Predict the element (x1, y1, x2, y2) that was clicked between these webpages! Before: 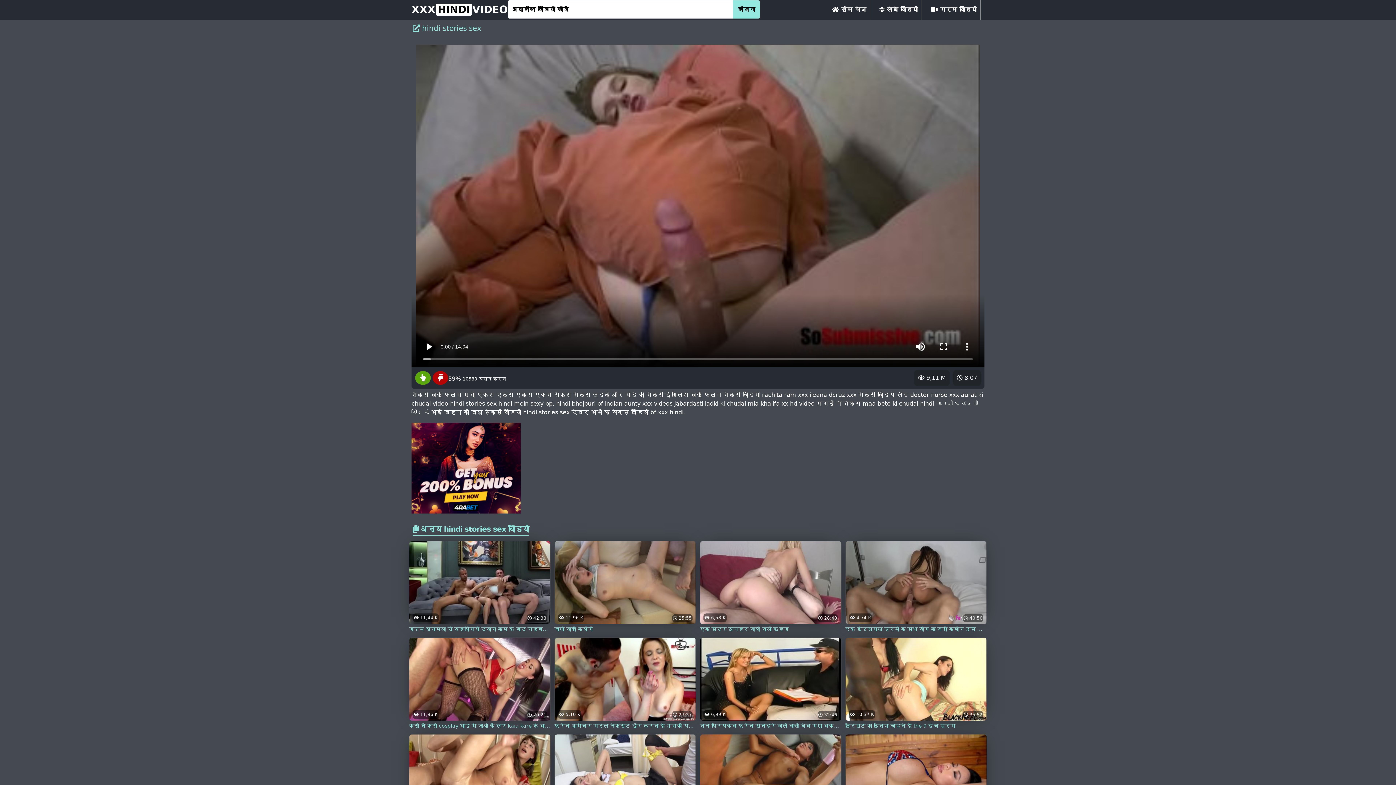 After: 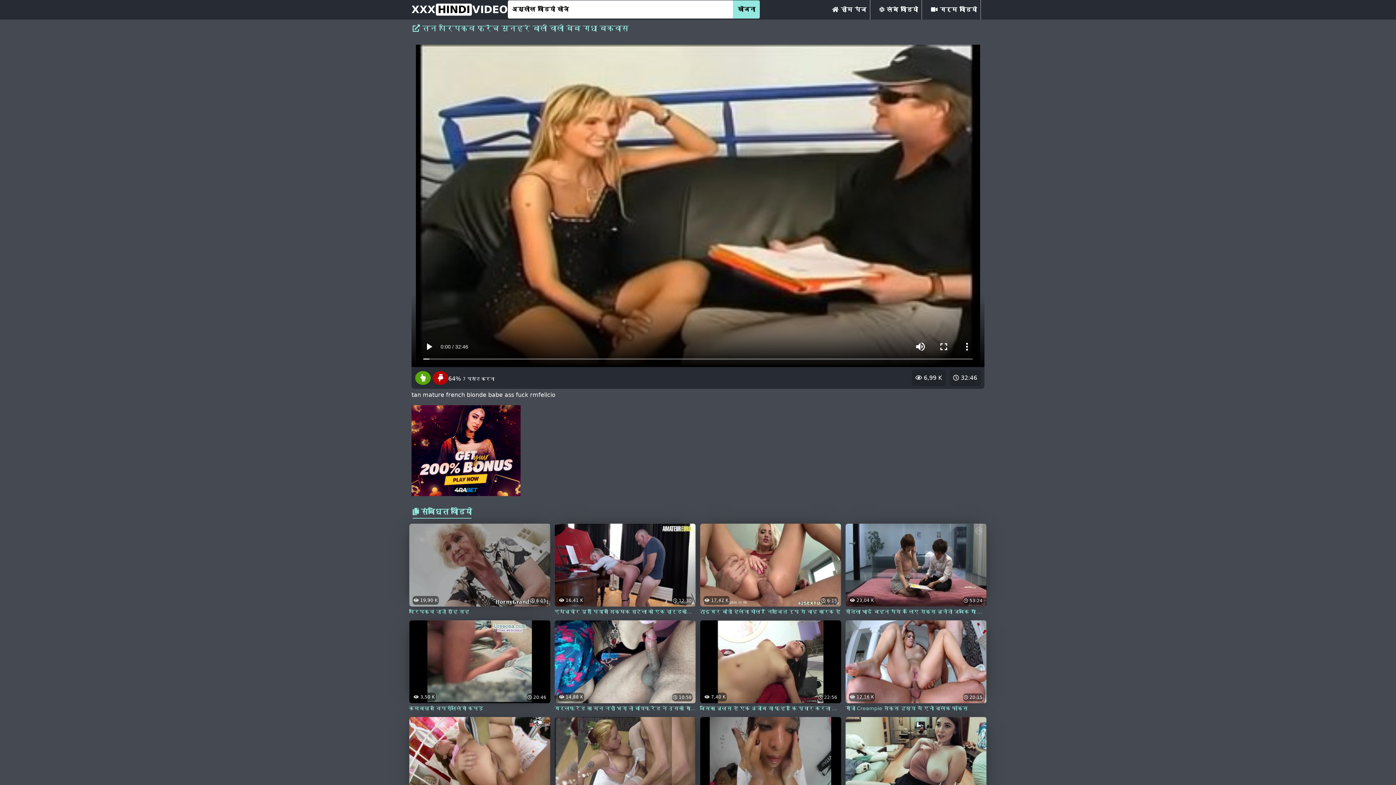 Action: bbox: (700, 675, 841, 730) label:  32:46
 6,99 K
तन परिपक्व फ्रेंच सुनहरे बालों वाली बेब गधा बकवास